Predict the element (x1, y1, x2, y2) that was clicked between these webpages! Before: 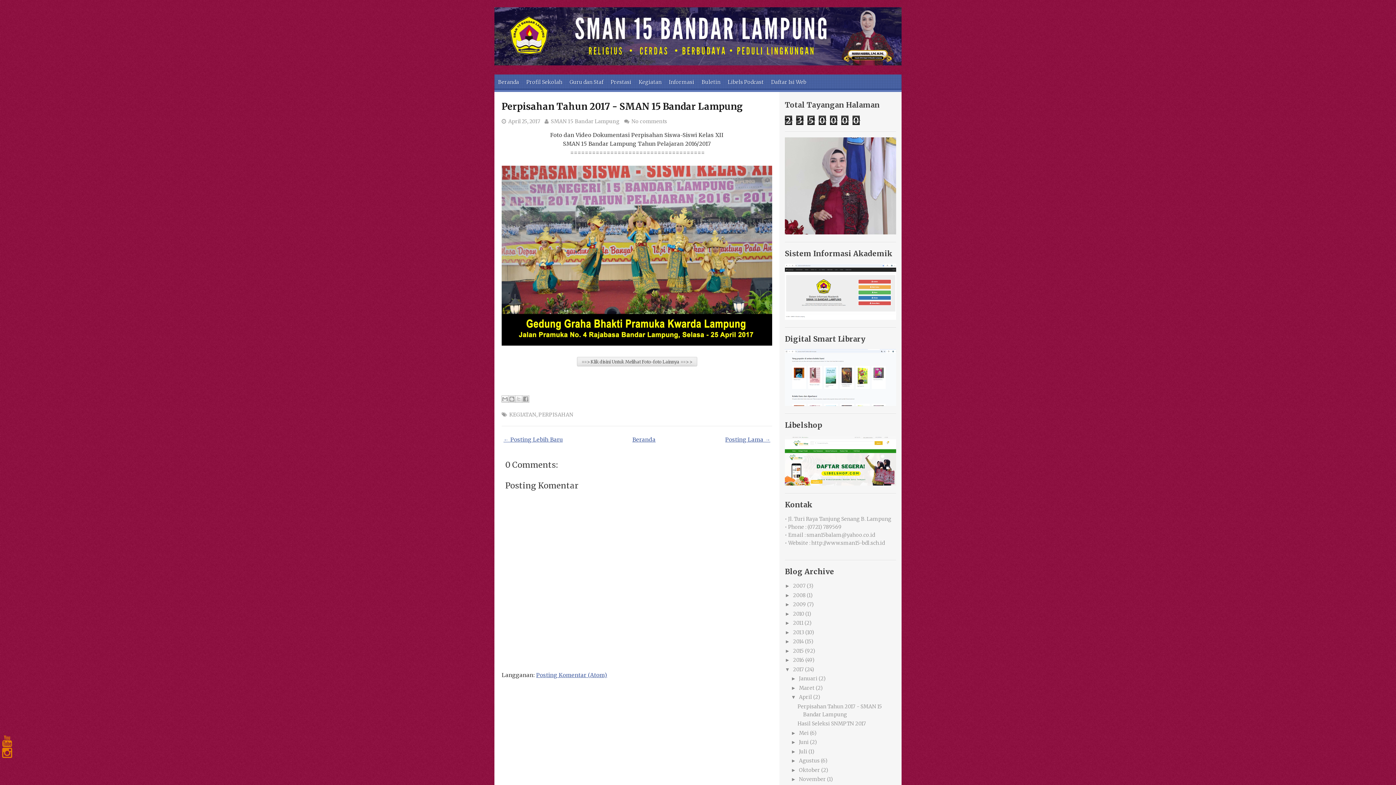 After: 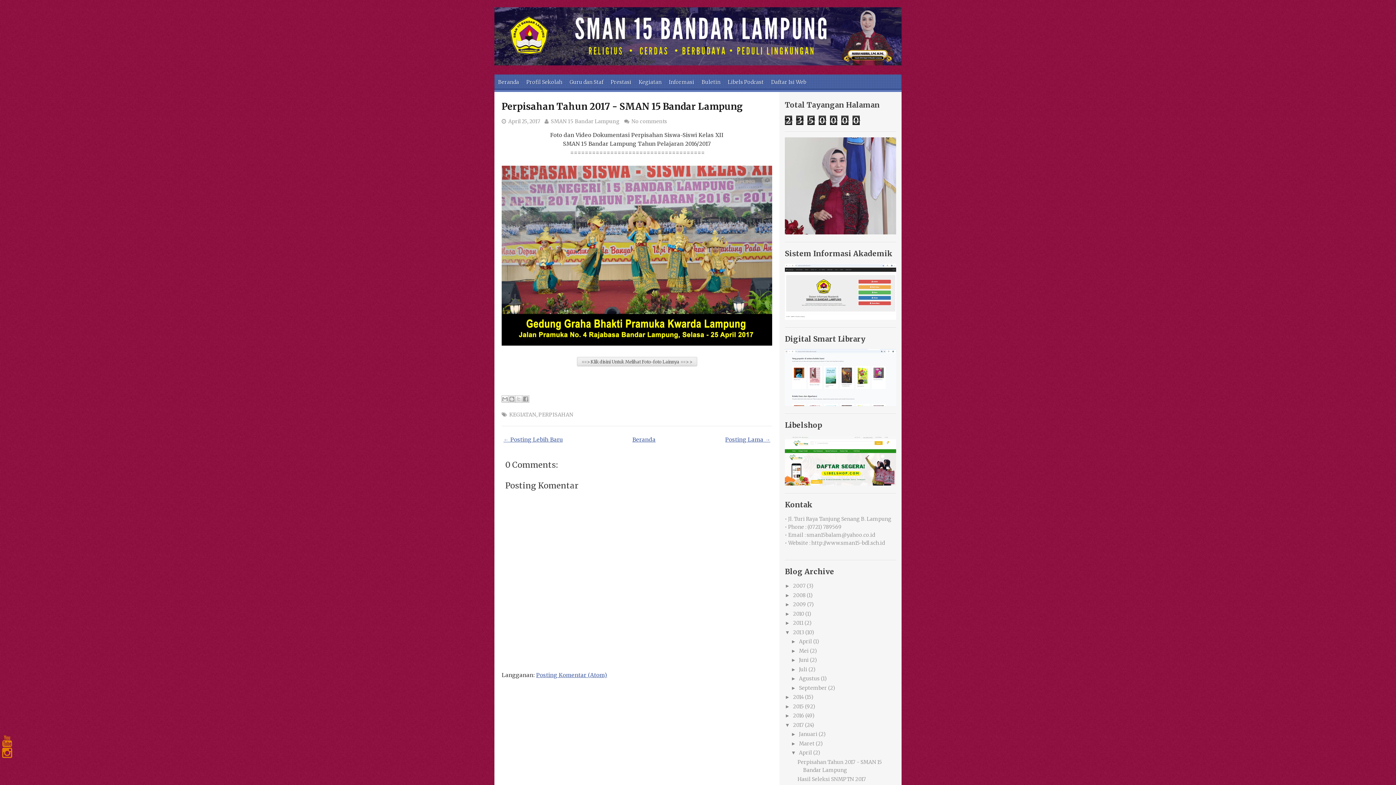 Action: bbox: (785, 629, 793, 635) label: ►  